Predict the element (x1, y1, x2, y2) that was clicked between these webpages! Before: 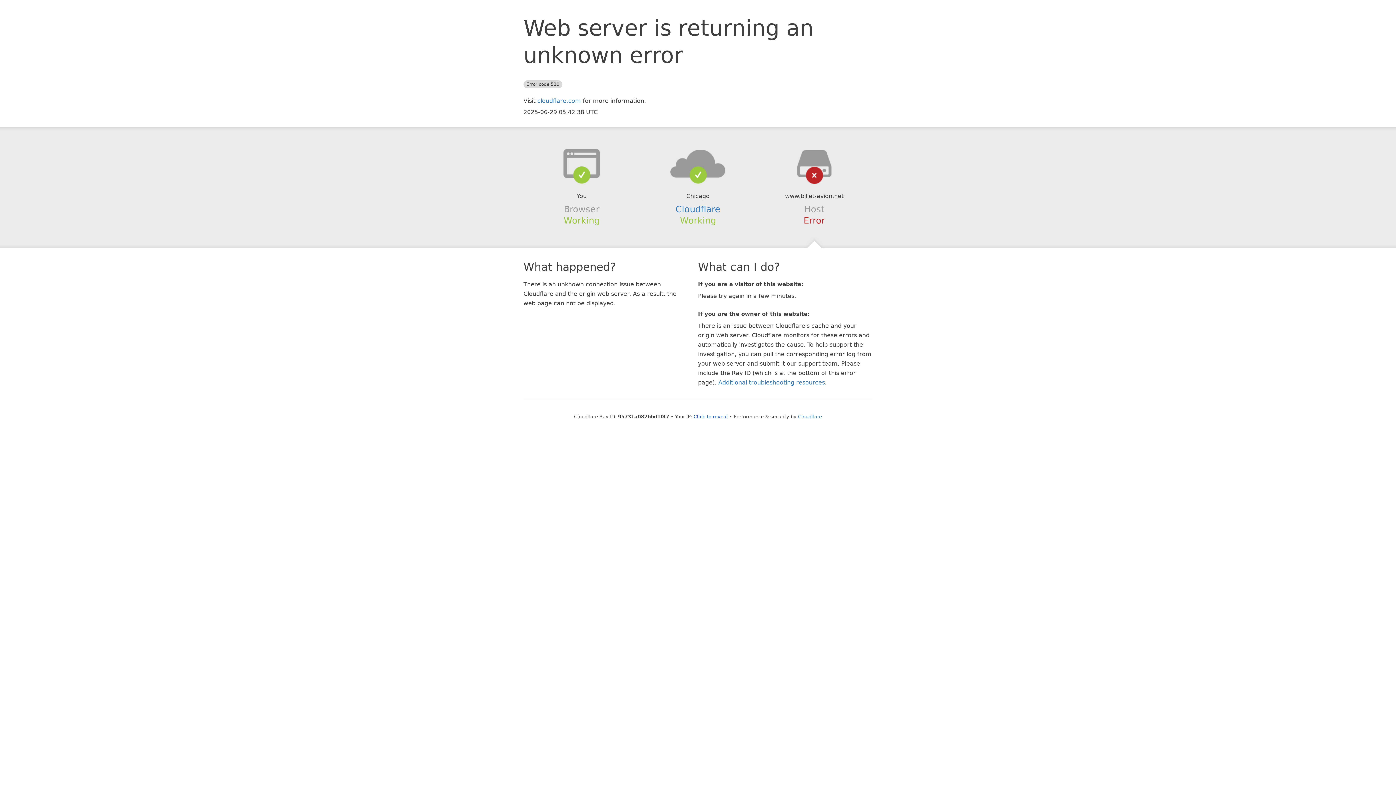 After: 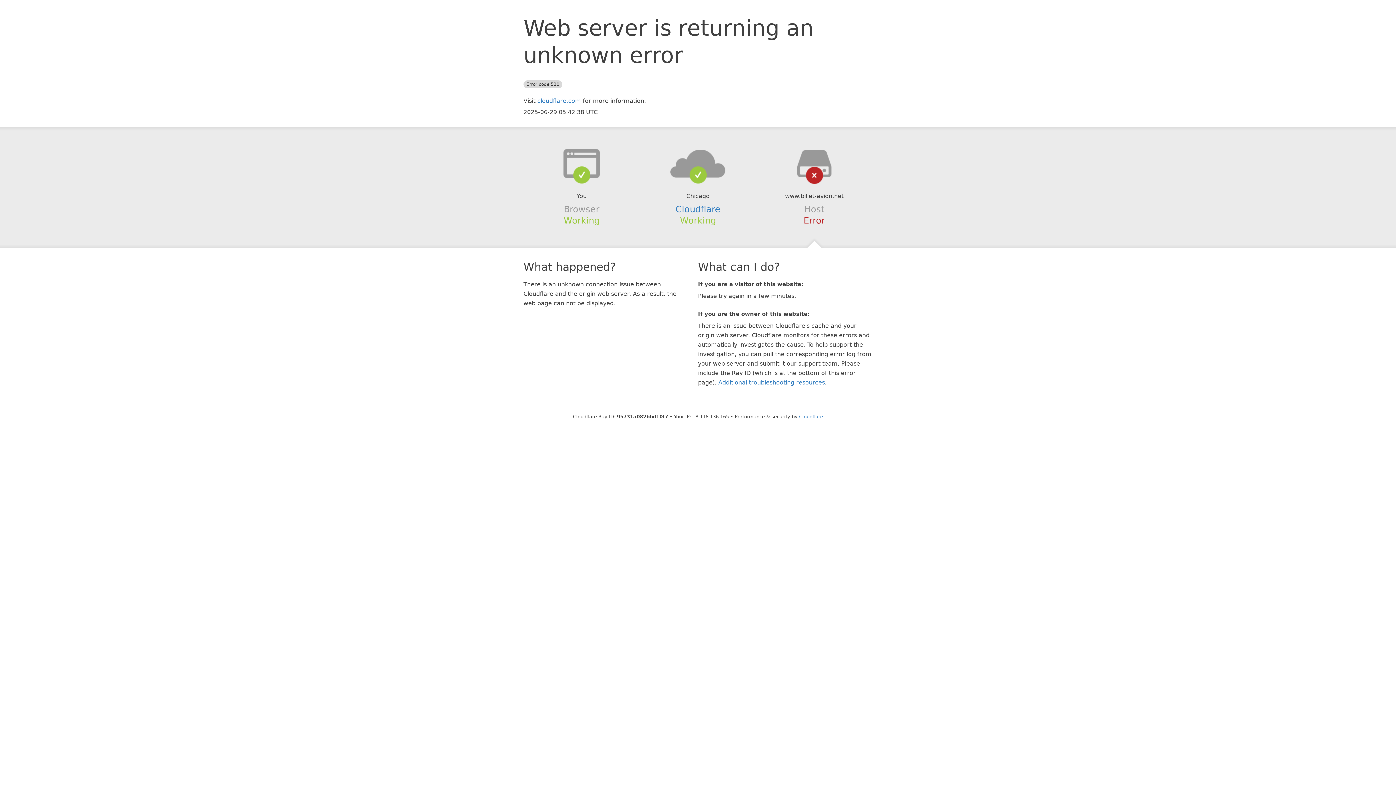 Action: label: Click to reveal bbox: (693, 414, 728, 419)